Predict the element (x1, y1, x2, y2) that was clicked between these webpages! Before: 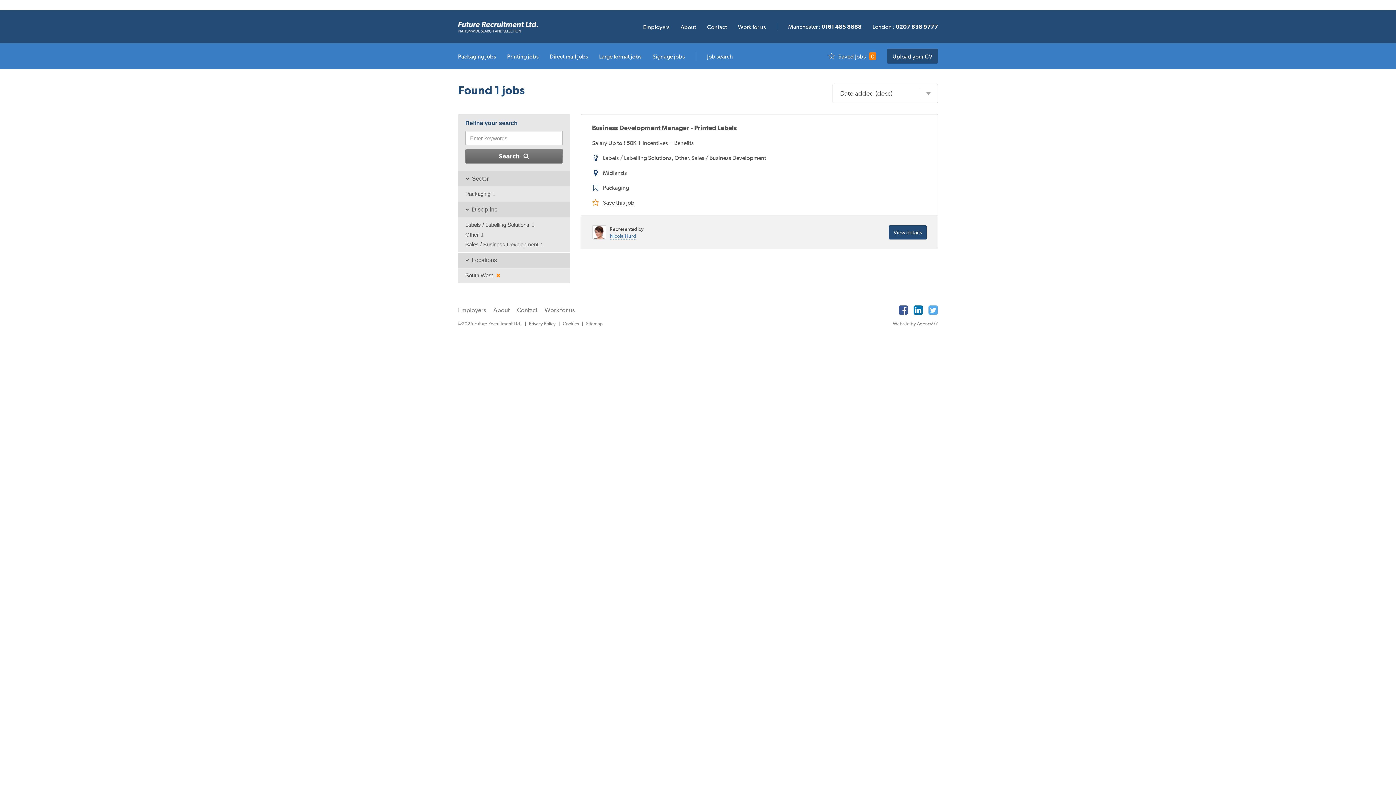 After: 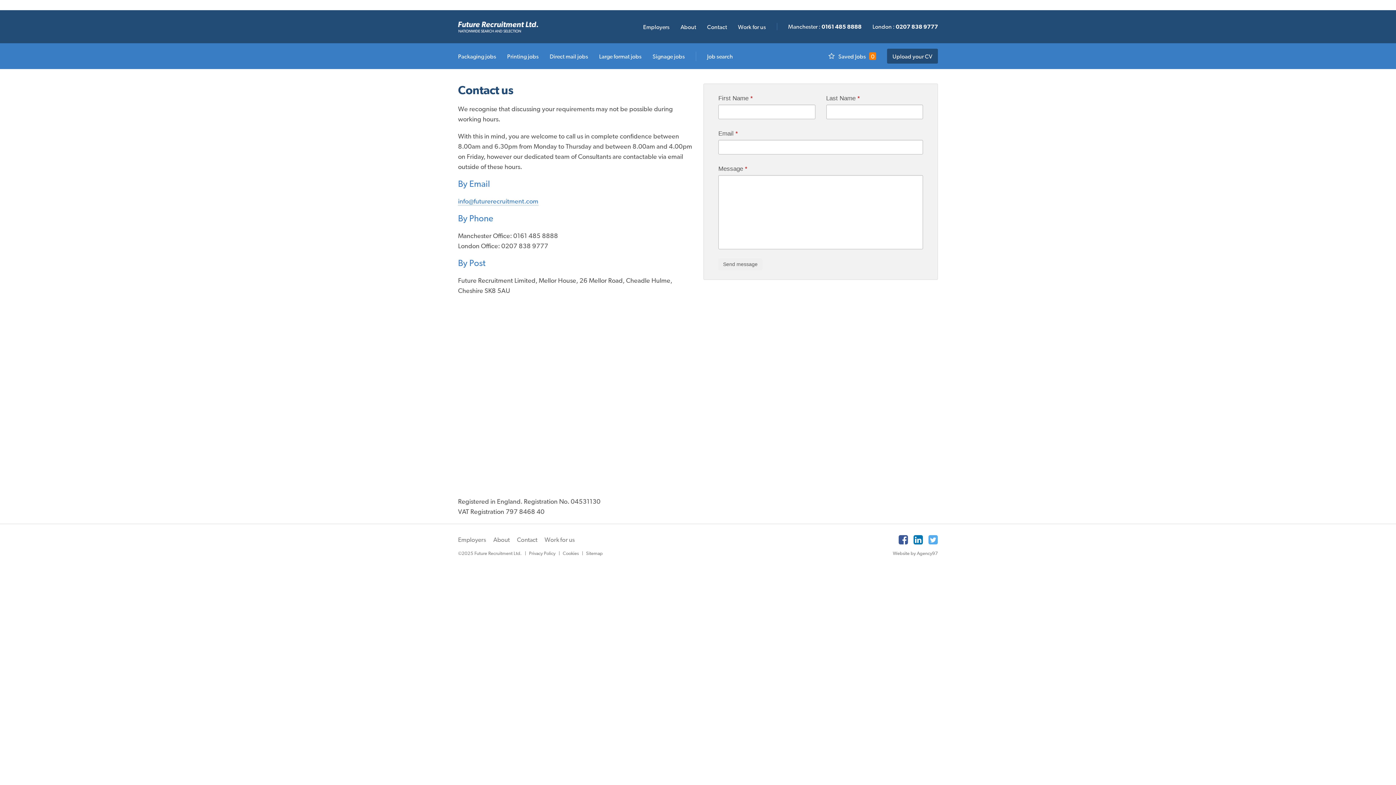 Action: label: Contact bbox: (701, 21, 732, 32)